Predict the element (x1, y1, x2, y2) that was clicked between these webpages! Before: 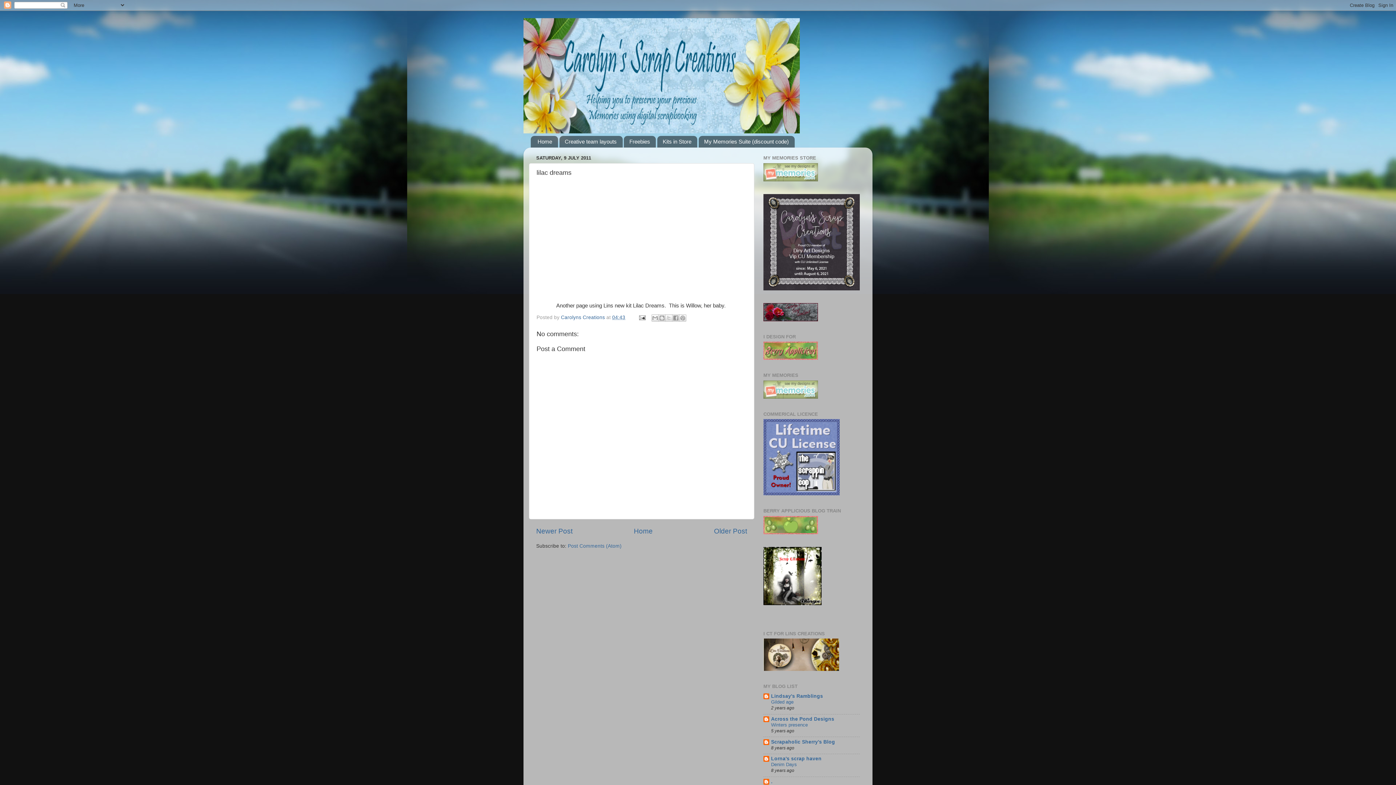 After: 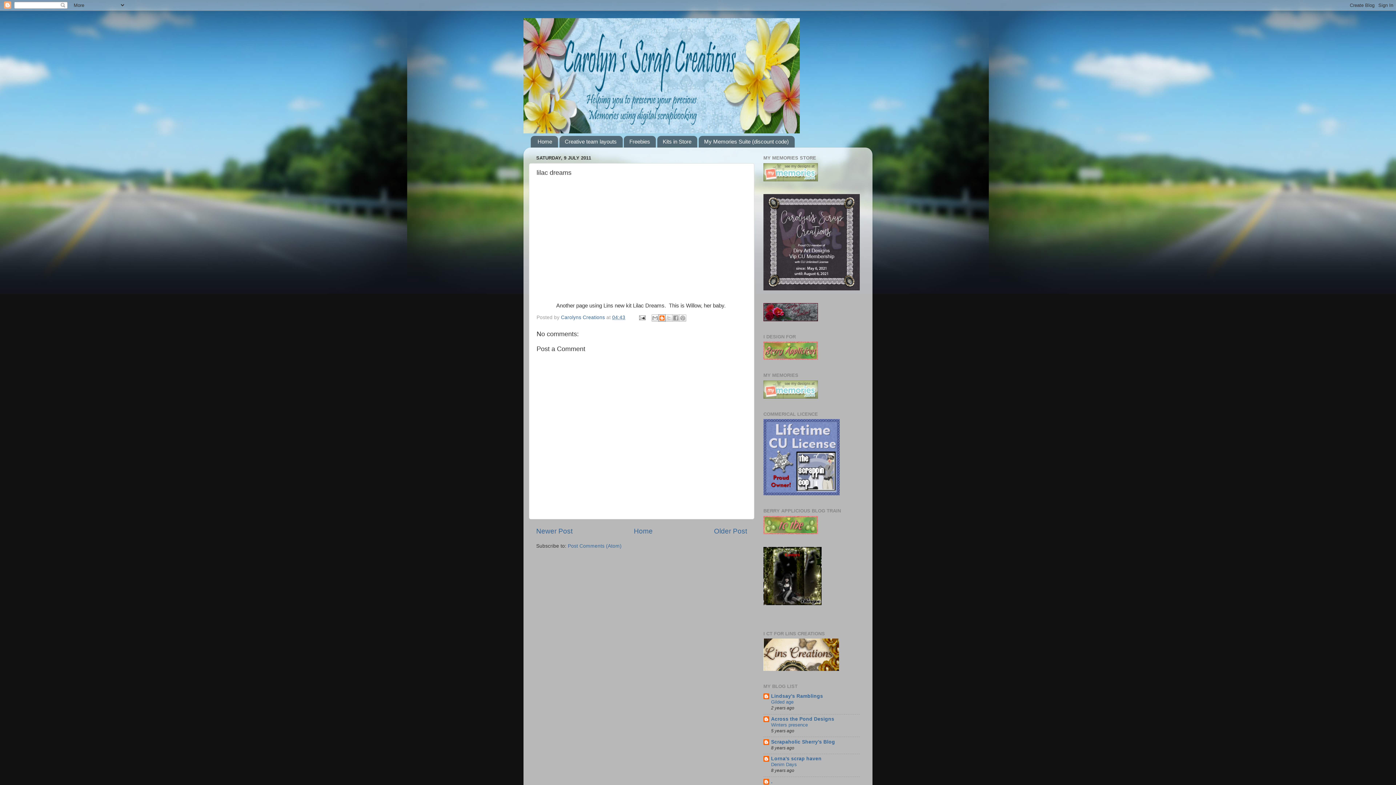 Action: bbox: (658, 314, 665, 321) label: BlogThis!